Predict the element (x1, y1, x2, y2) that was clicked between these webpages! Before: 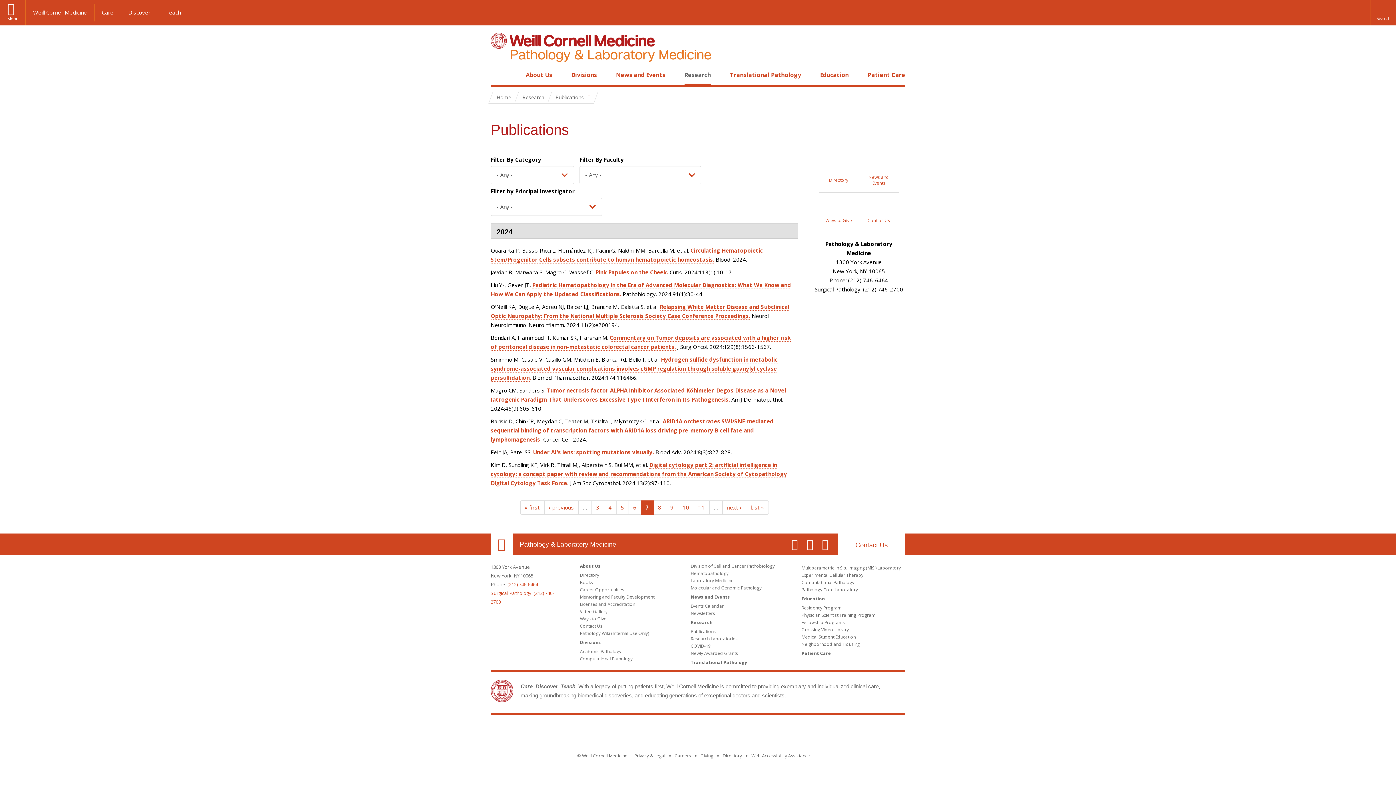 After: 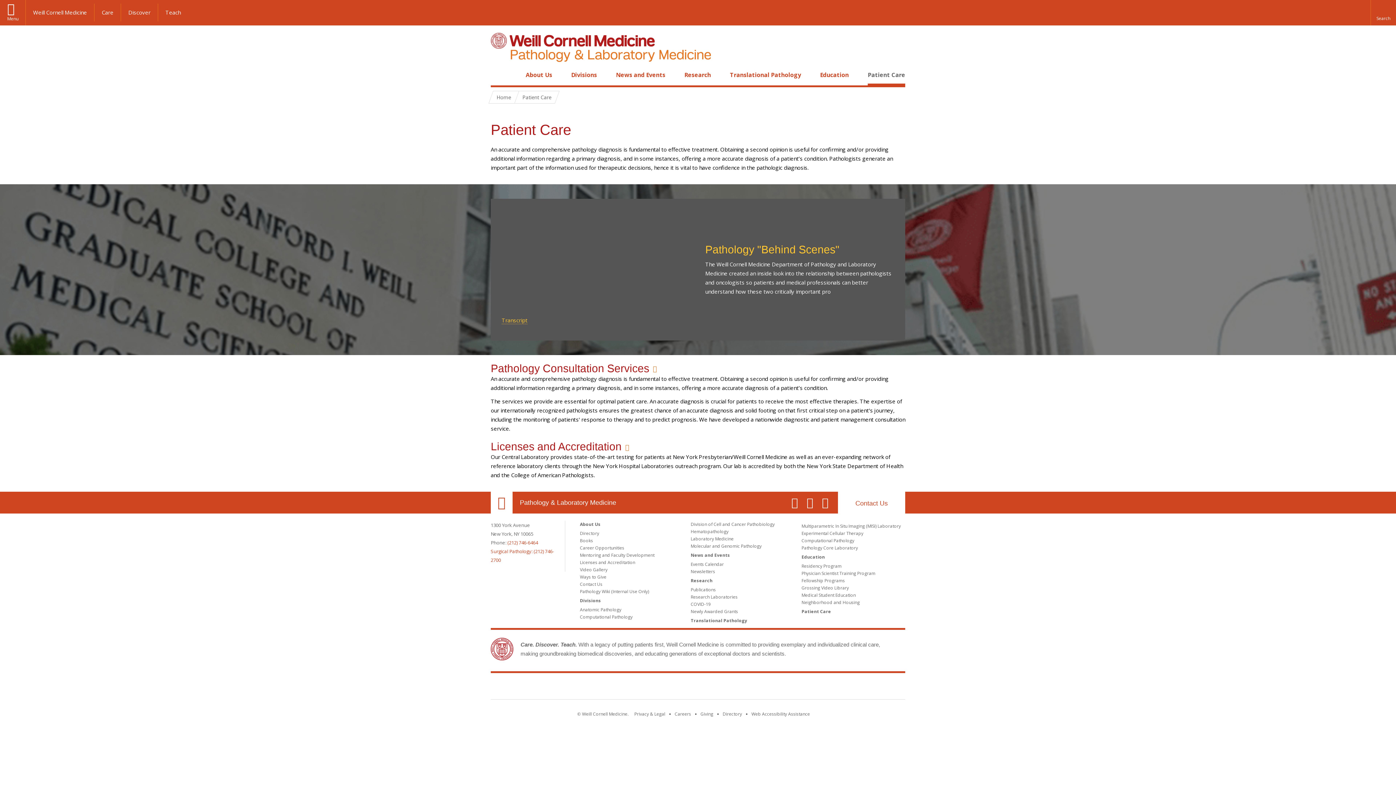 Action: bbox: (867, 70, 905, 78) label: Patient Care